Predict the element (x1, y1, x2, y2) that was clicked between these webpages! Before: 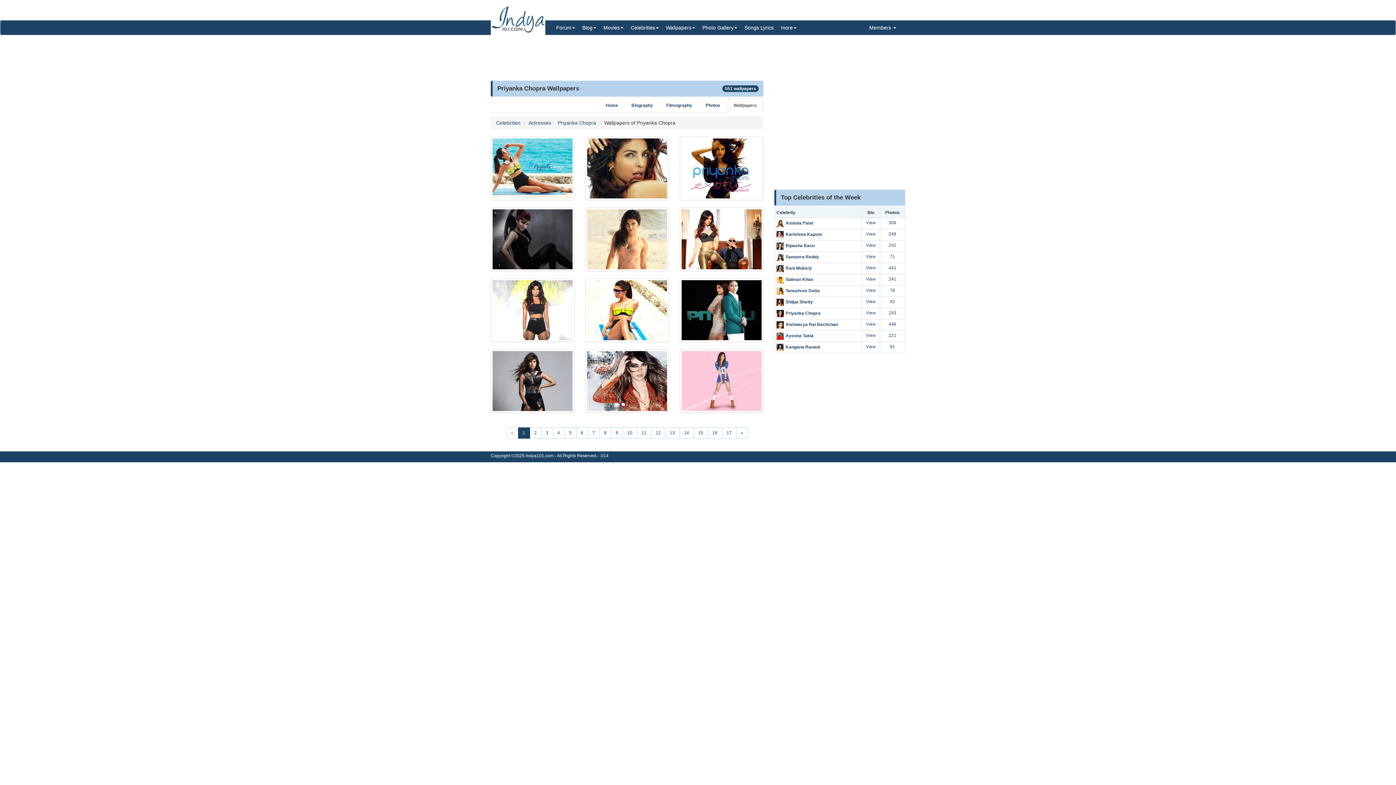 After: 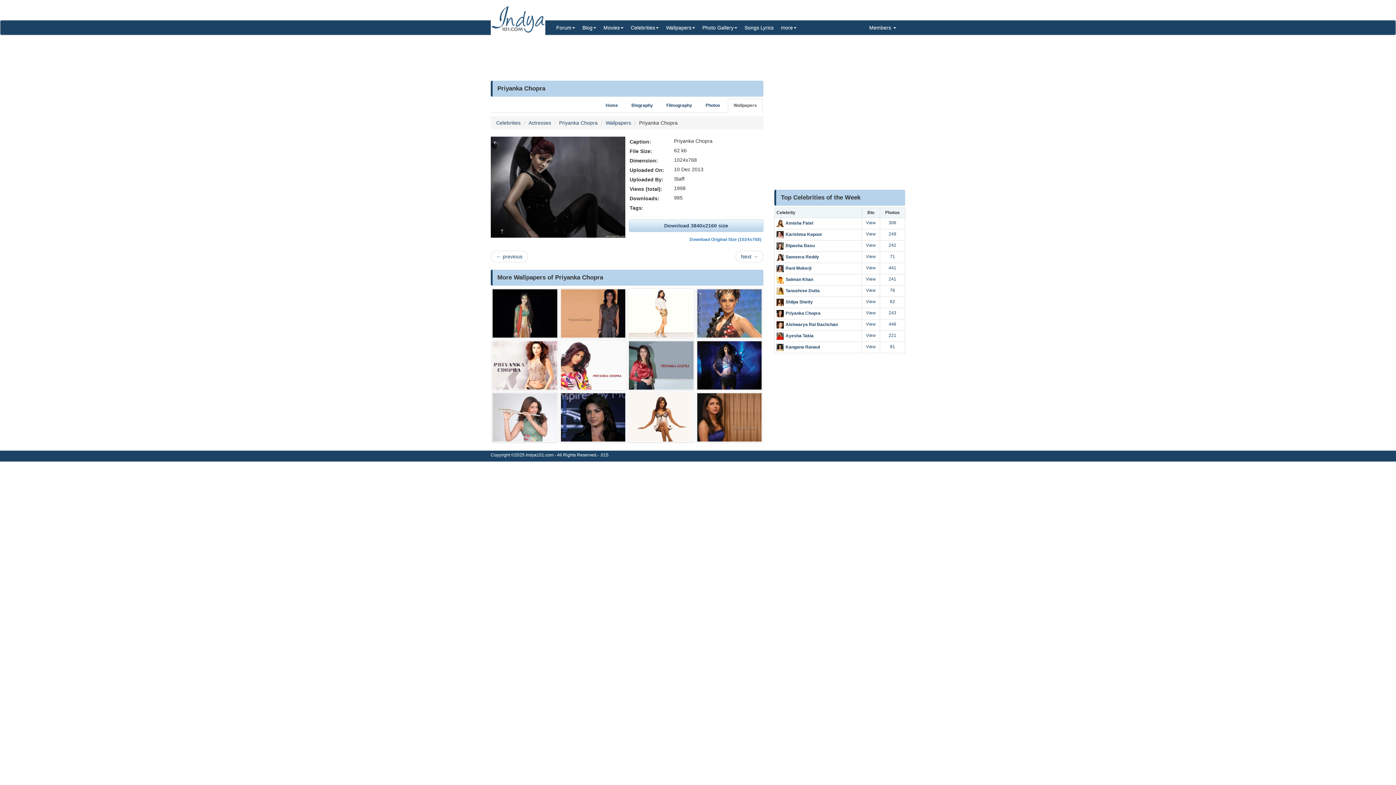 Action: bbox: (490, 207, 574, 271)